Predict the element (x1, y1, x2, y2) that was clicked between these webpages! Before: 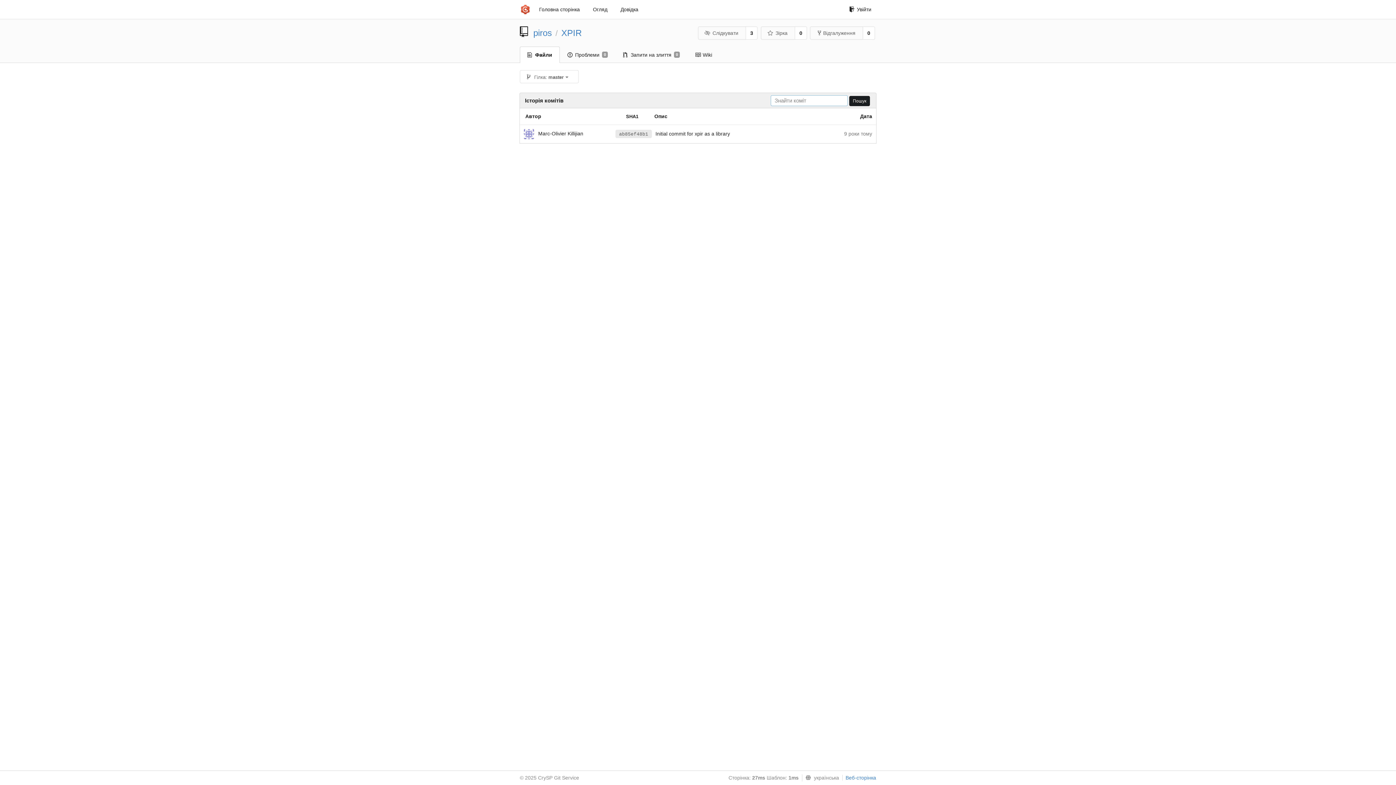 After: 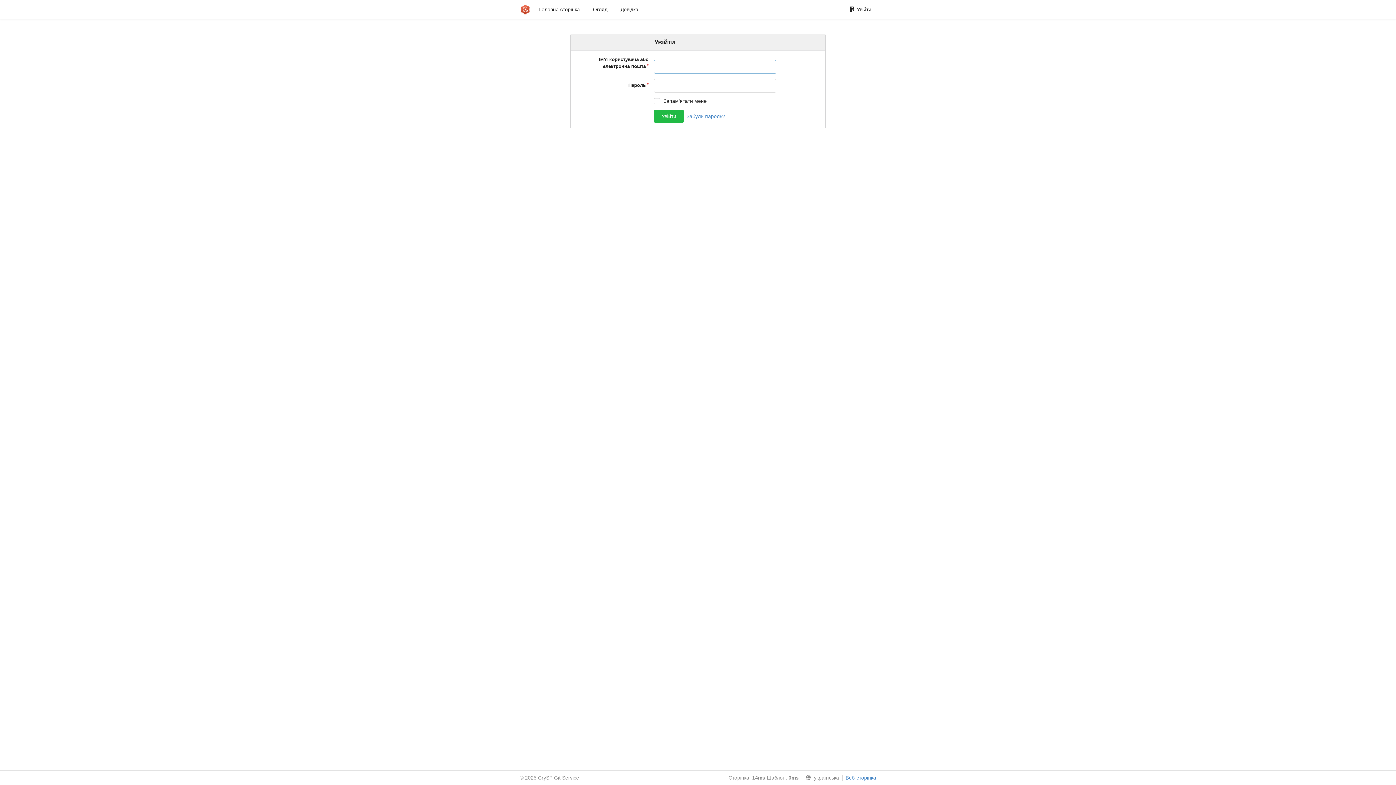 Action: label: Увійти bbox: (844, 2, 876, 16)